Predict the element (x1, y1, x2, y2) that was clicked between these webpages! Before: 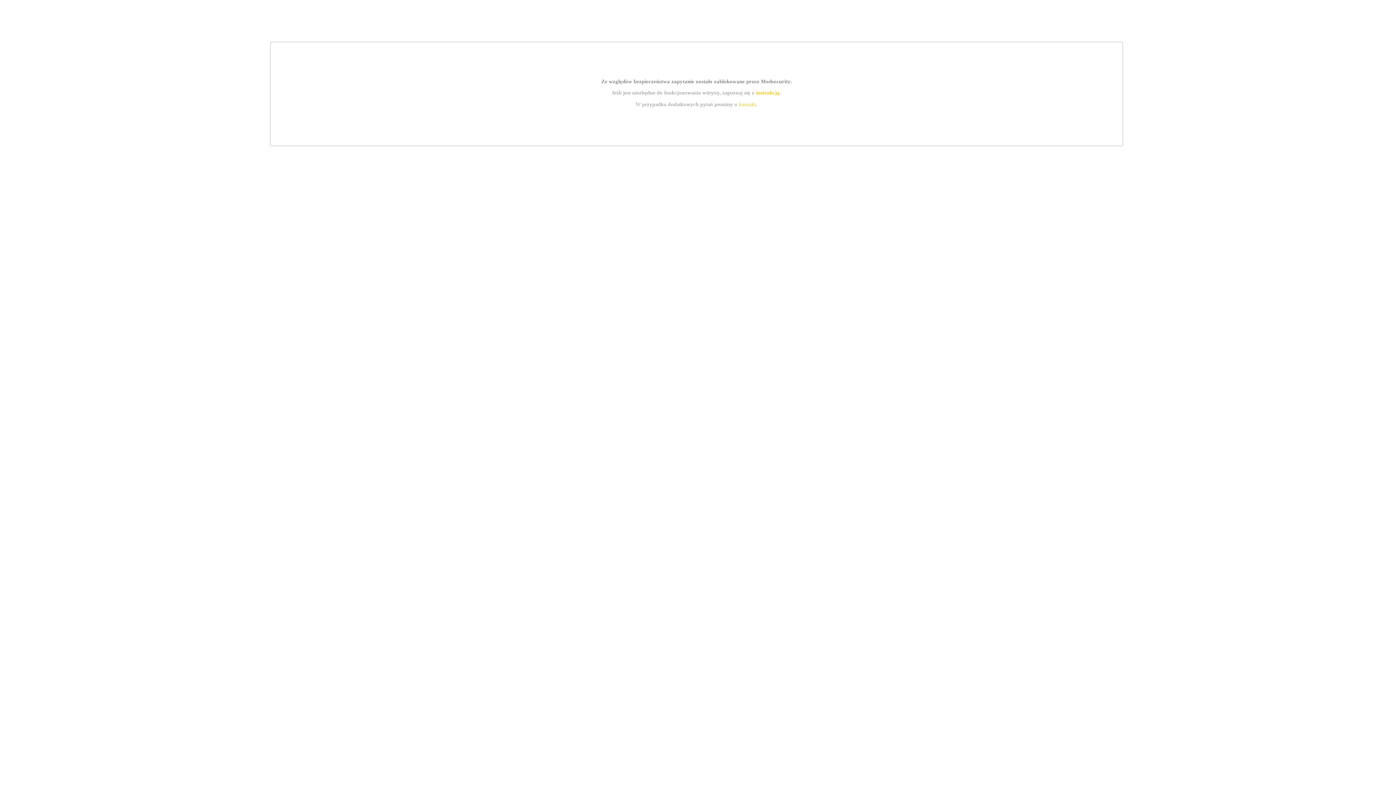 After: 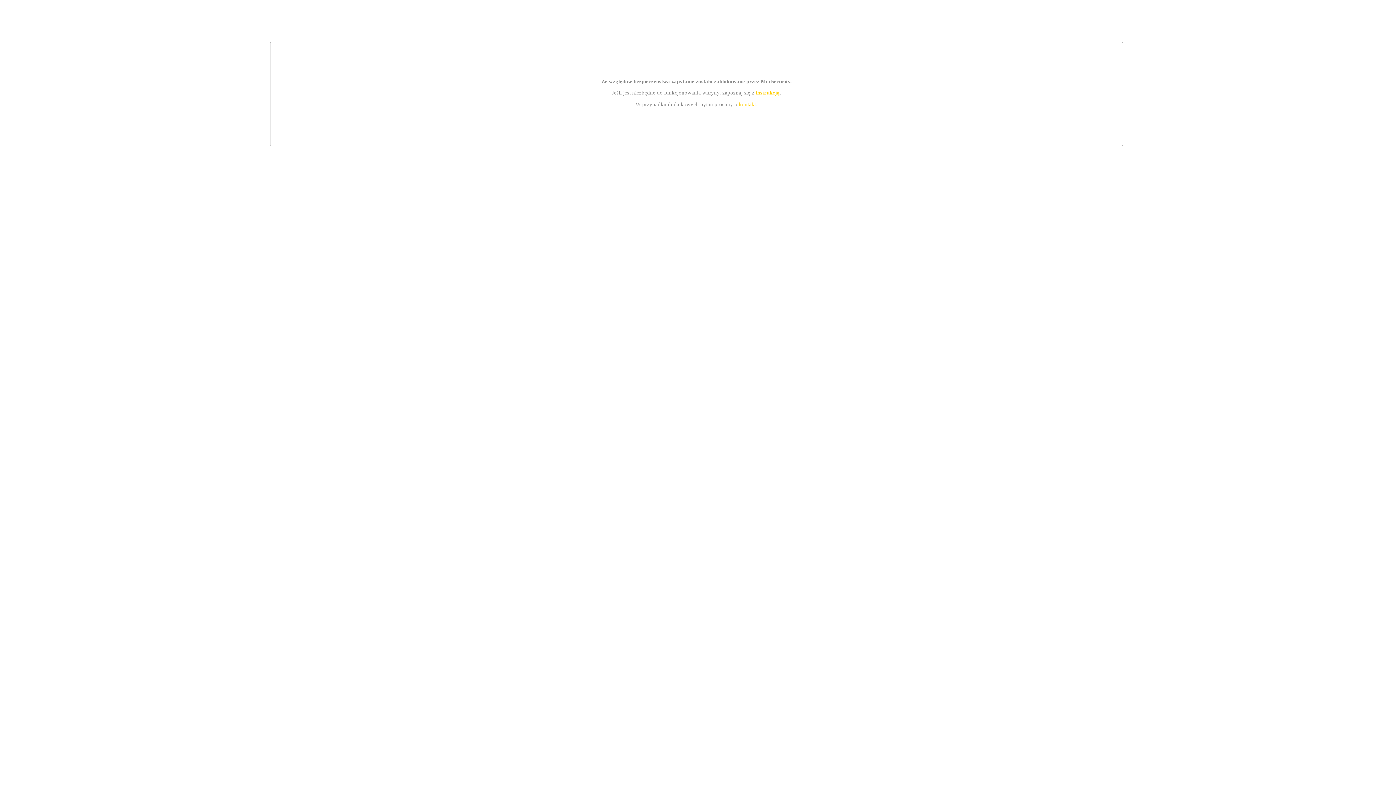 Action: label: kontakt bbox: (739, 101, 756, 107)